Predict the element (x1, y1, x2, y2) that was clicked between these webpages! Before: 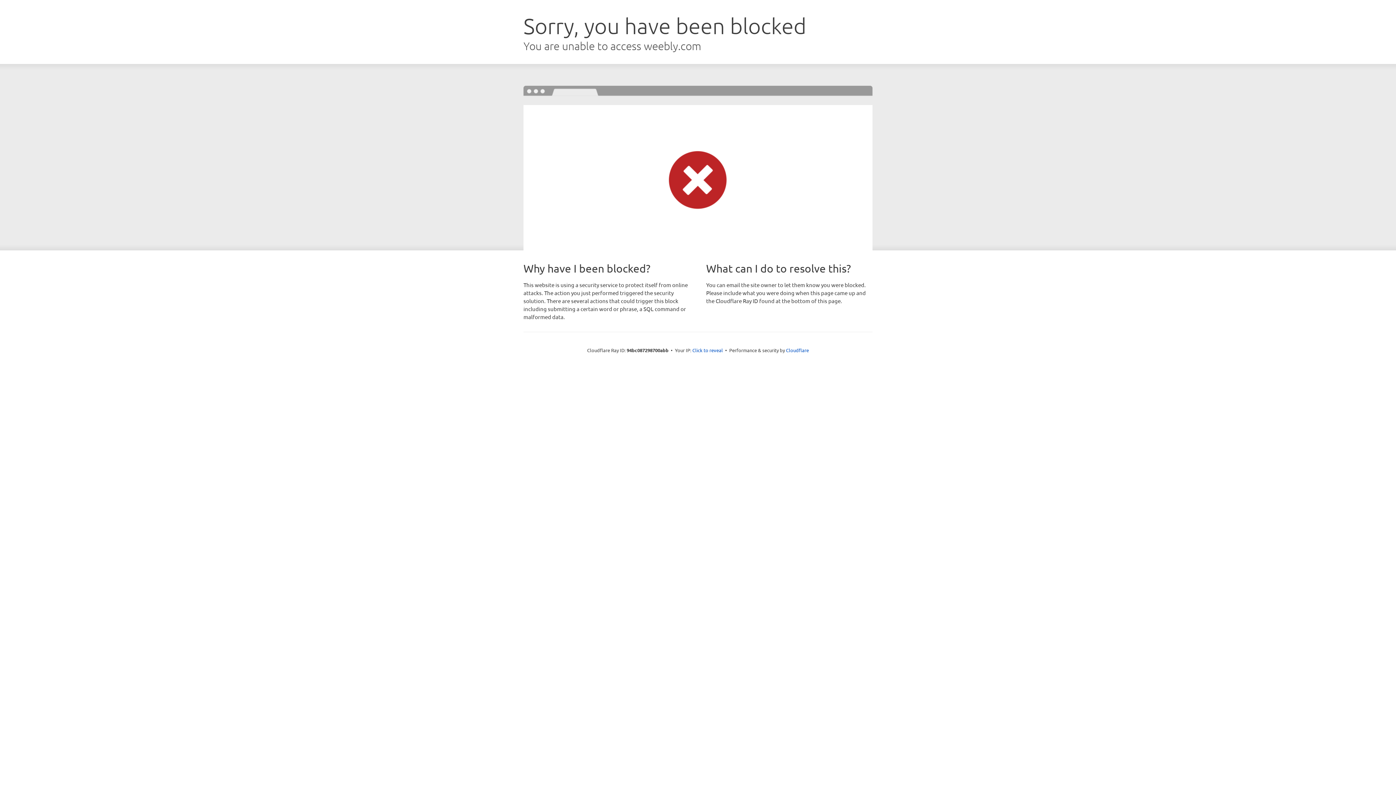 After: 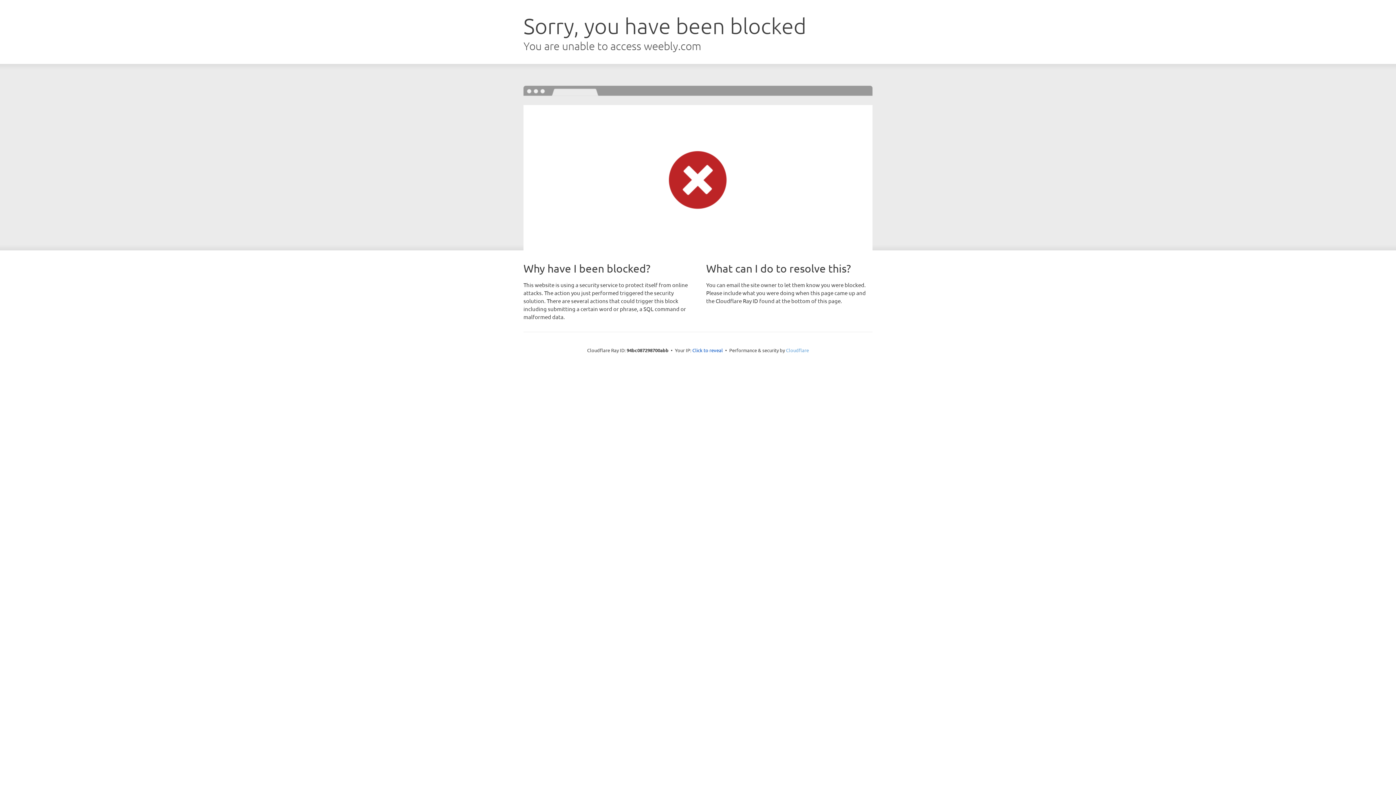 Action: label: Cloudflare bbox: (786, 347, 809, 353)